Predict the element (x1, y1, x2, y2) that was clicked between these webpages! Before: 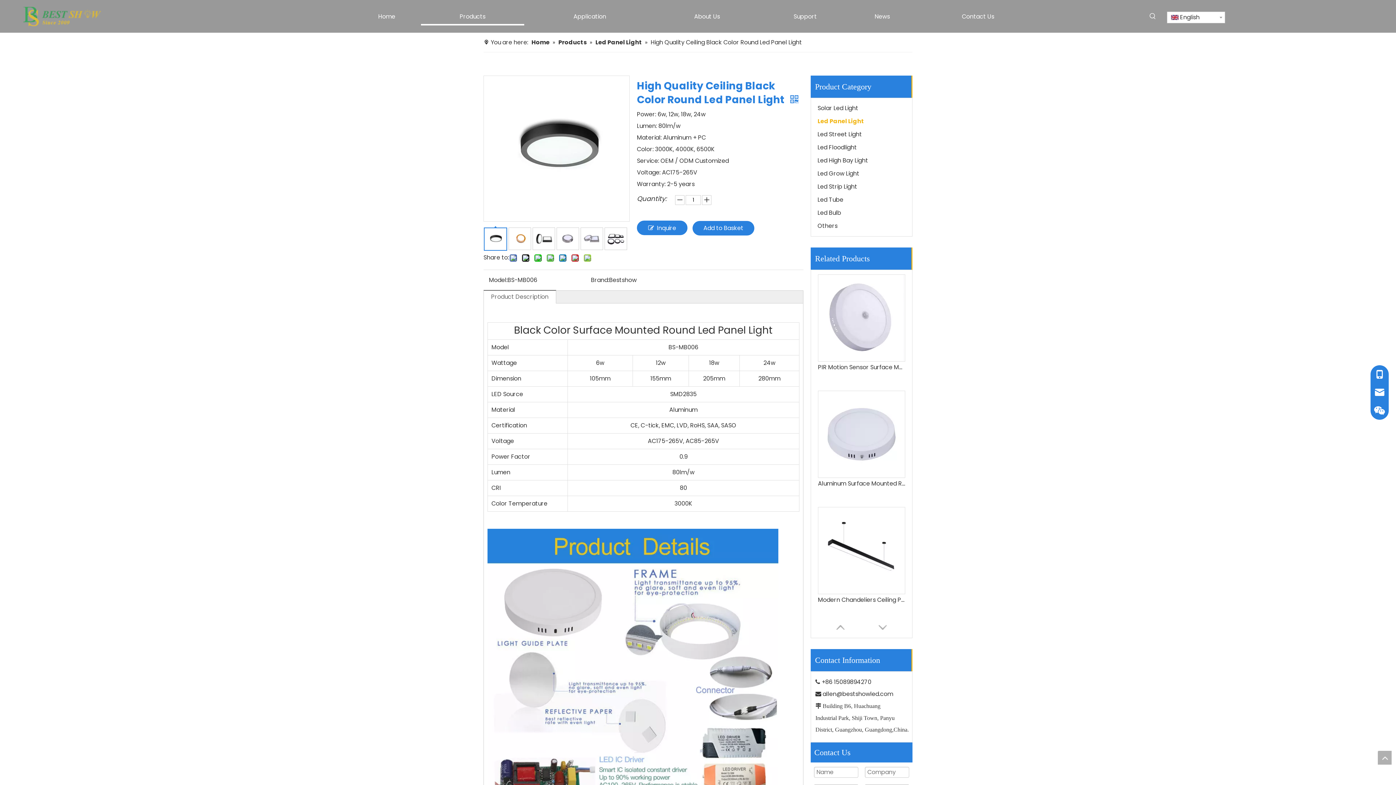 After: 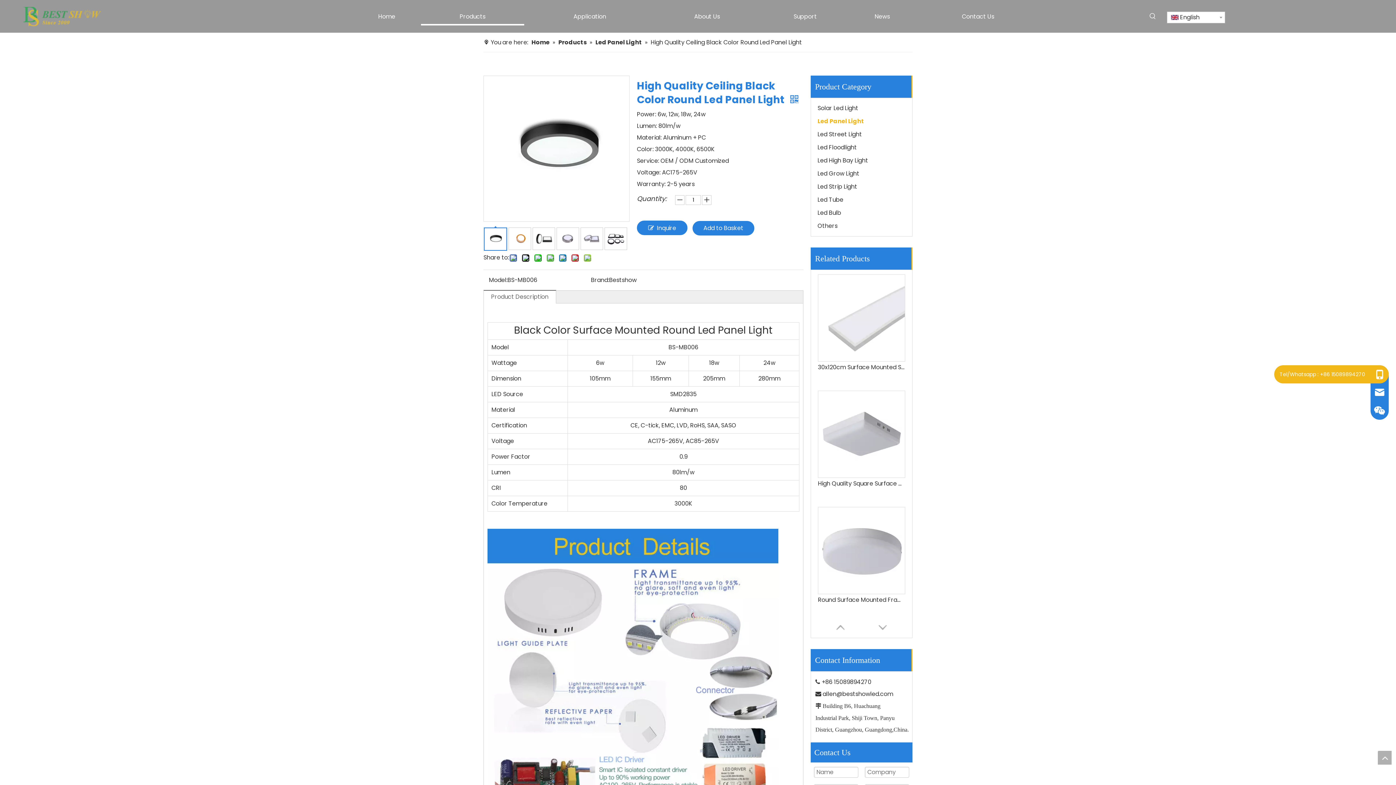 Action: bbox: (1370, 365, 1389, 383)